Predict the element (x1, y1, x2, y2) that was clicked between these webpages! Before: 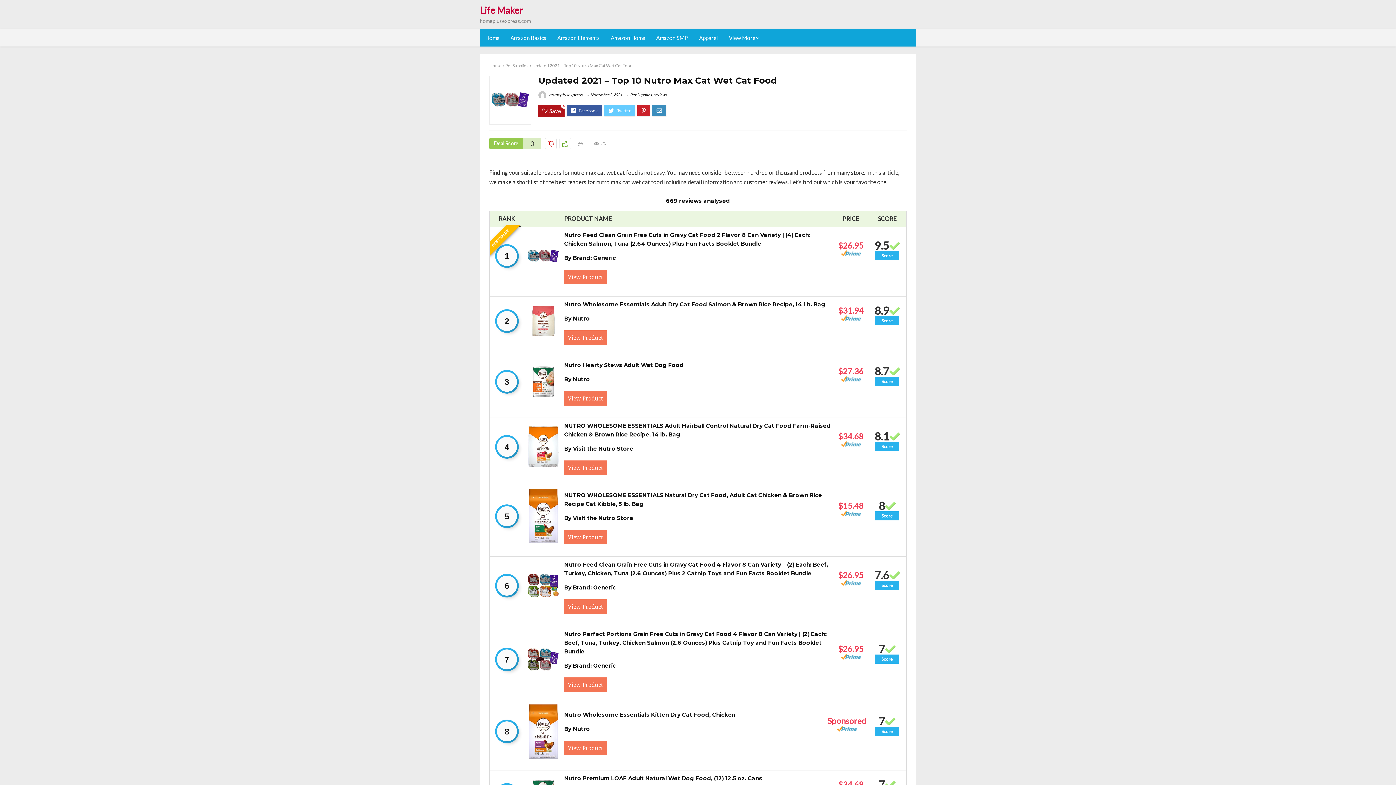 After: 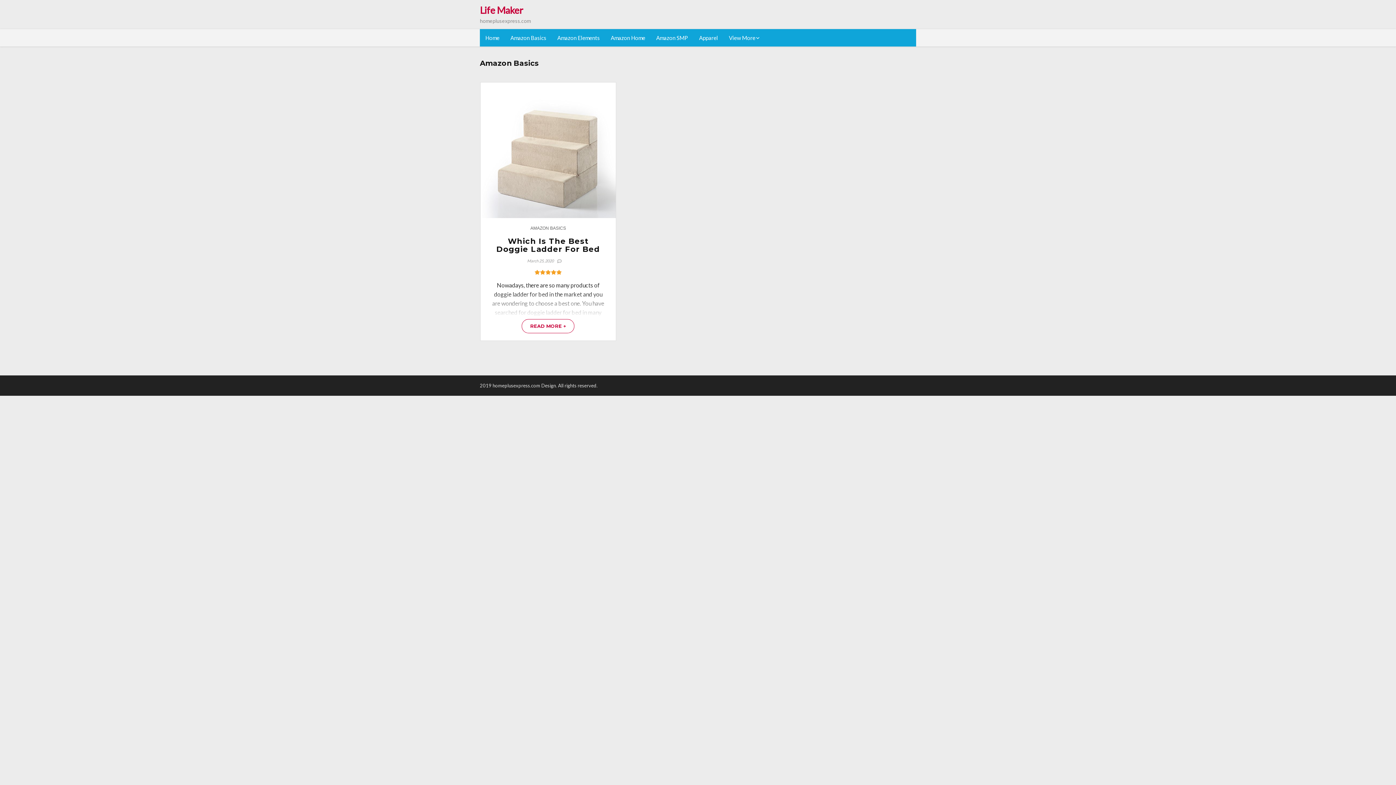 Action: label: Amazon Basics bbox: (505, 29, 552, 46)